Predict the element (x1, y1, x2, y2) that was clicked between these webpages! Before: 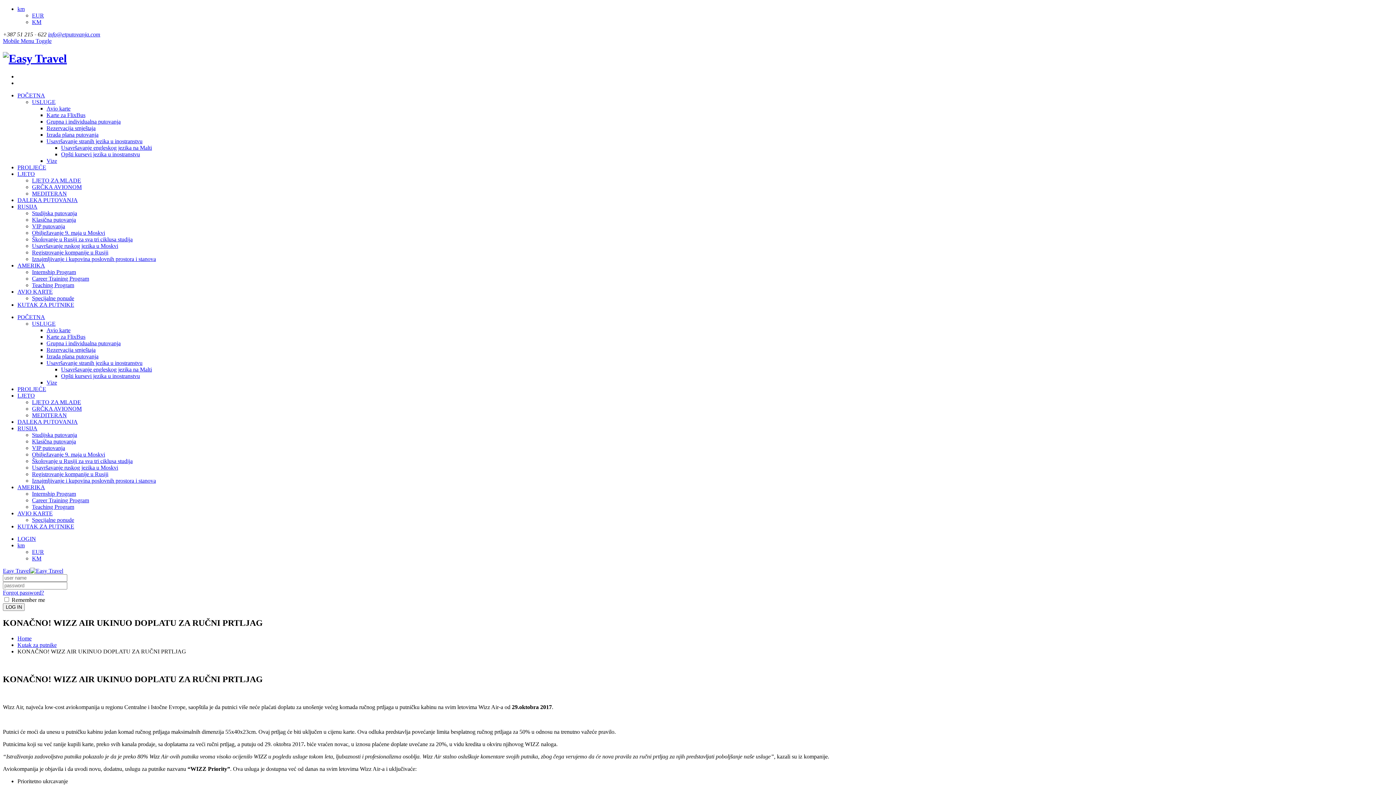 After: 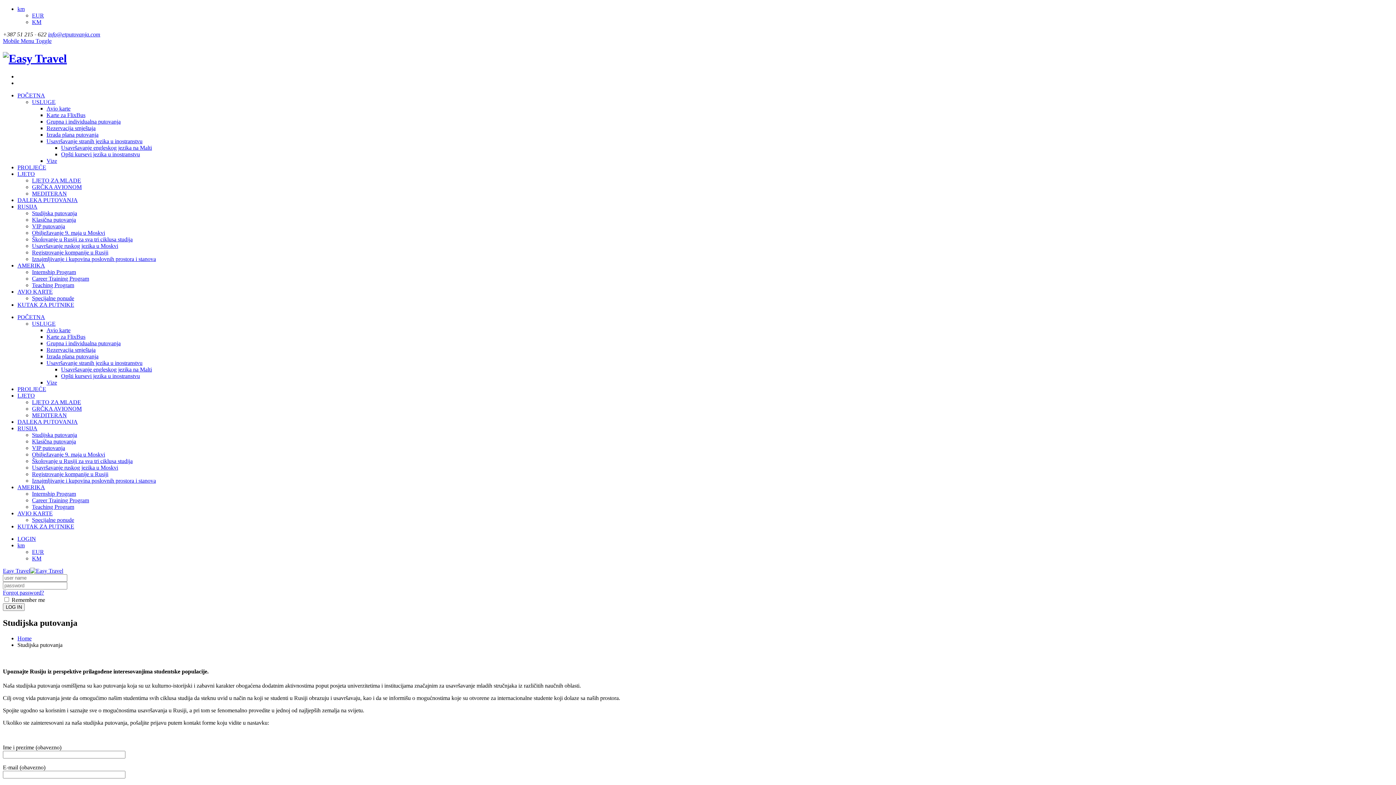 Action: label: Studijska putovanja bbox: (32, 210, 77, 216)